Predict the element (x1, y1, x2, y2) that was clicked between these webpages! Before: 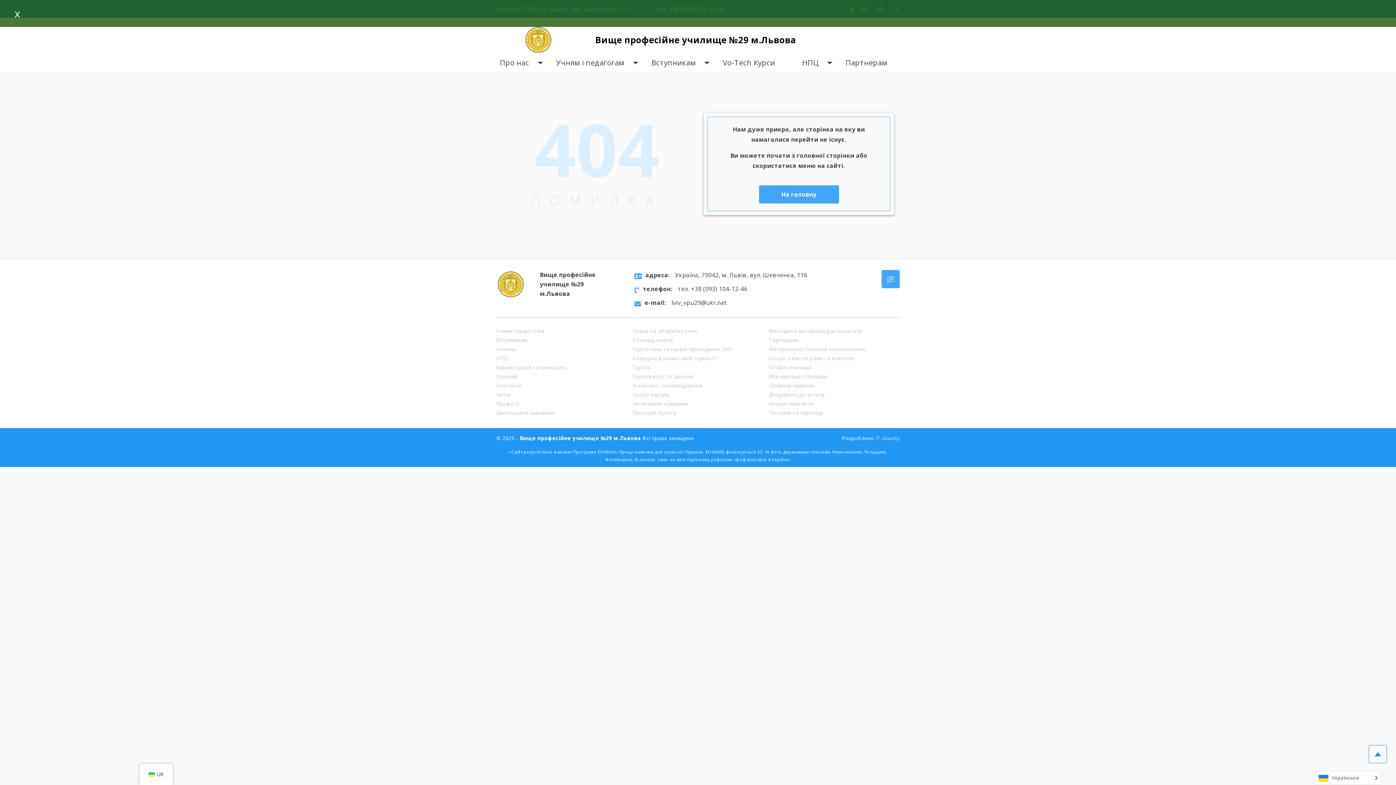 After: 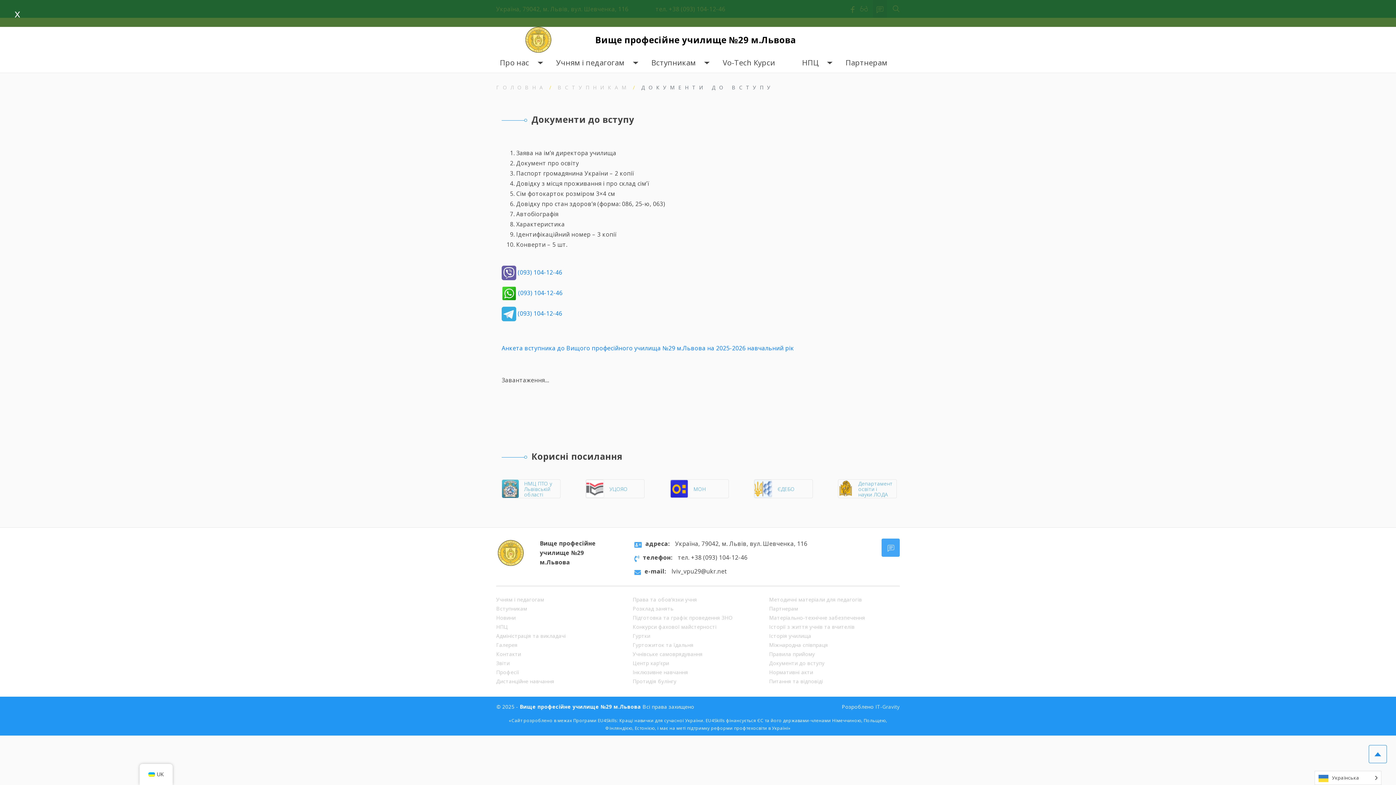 Action: label: Документи до вступу bbox: (769, 391, 824, 398)